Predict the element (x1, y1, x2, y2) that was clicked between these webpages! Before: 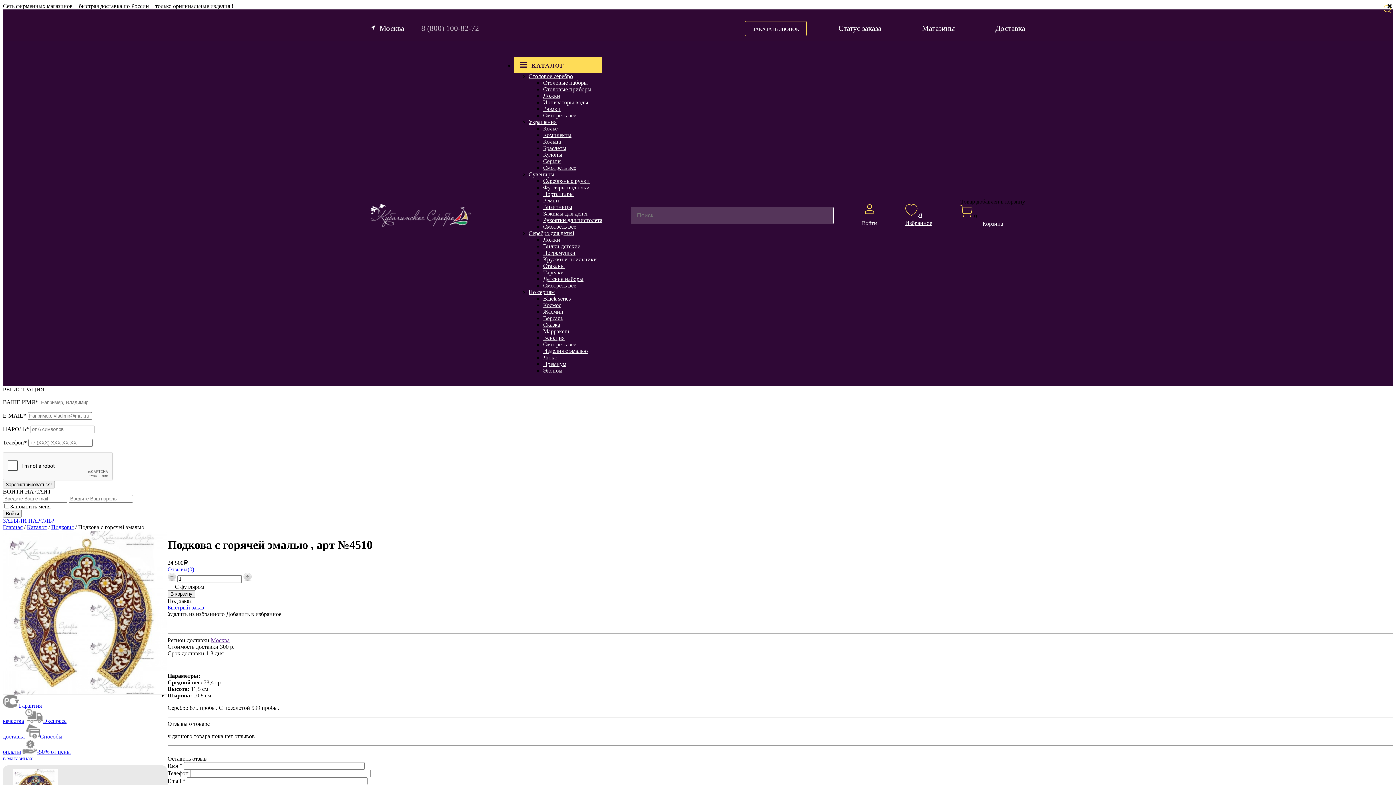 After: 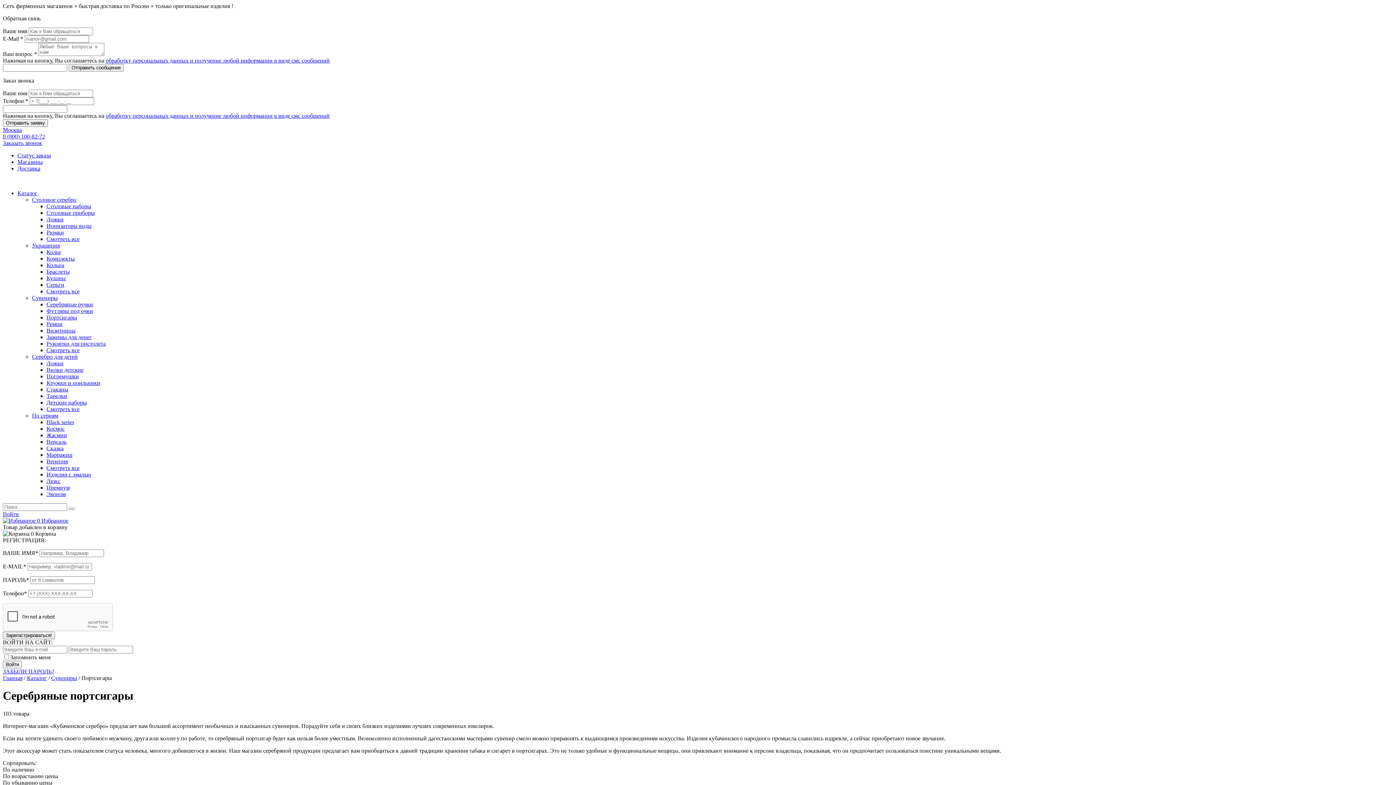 Action: bbox: (543, 190, 573, 197) label: Портсигары